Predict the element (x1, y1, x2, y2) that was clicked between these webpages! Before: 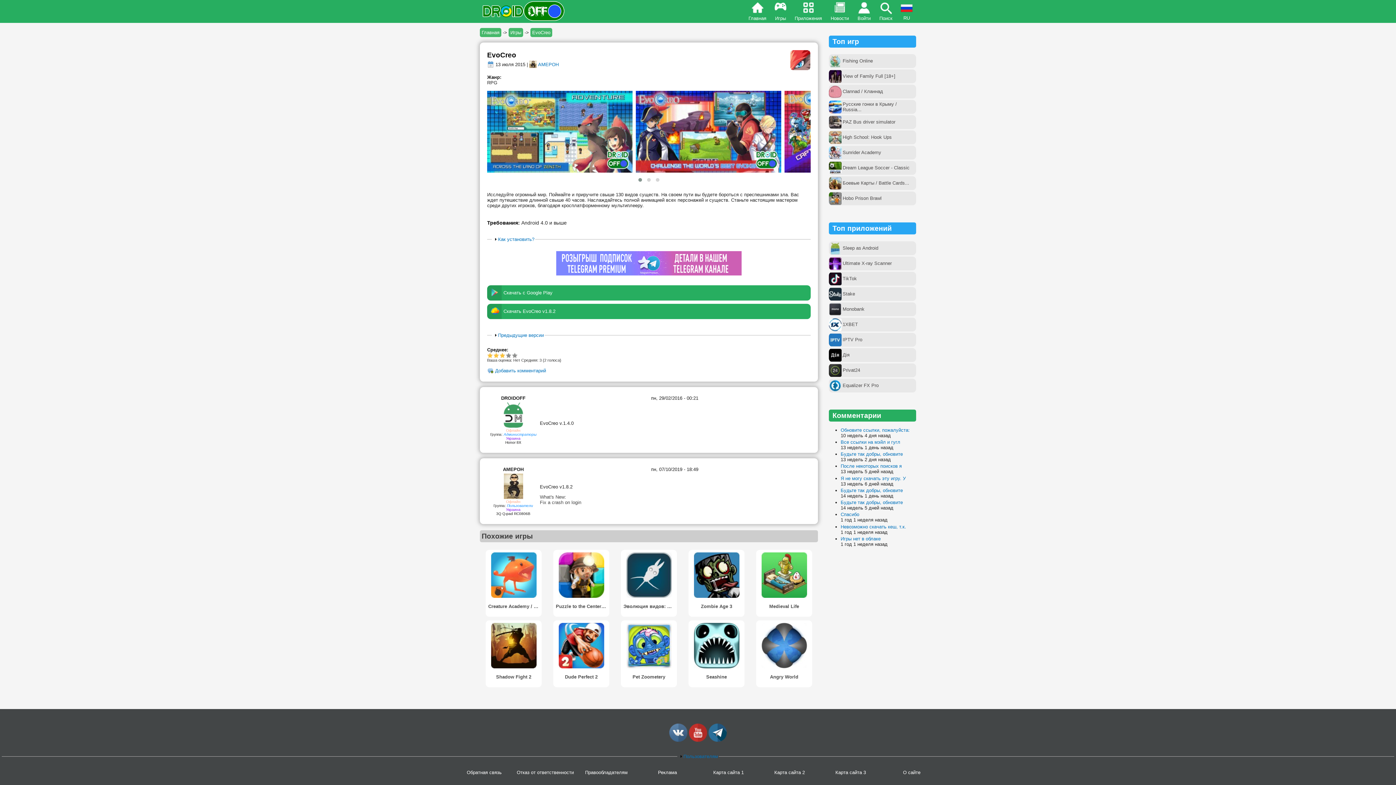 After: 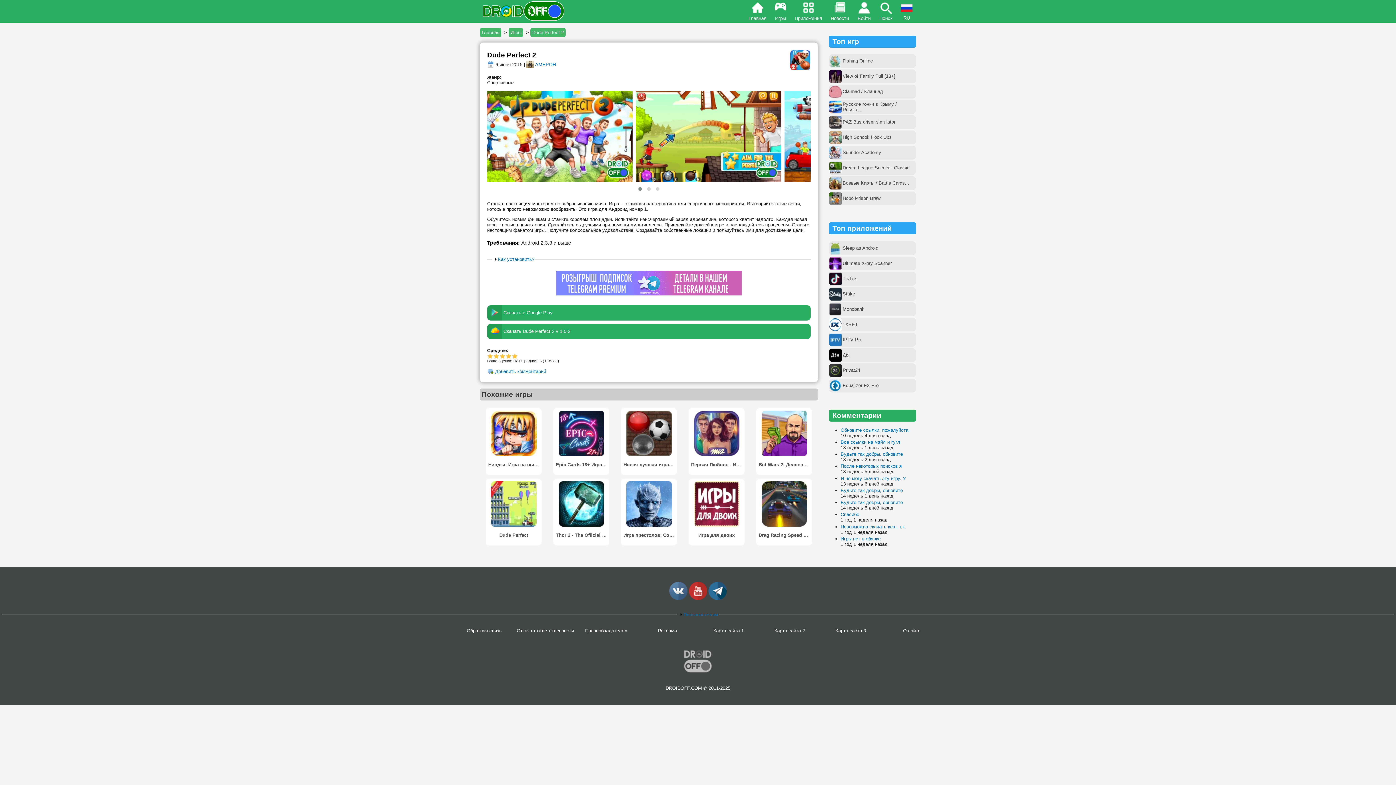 Action: bbox: (553, 620, 609, 687) label: Dude Perfect 2